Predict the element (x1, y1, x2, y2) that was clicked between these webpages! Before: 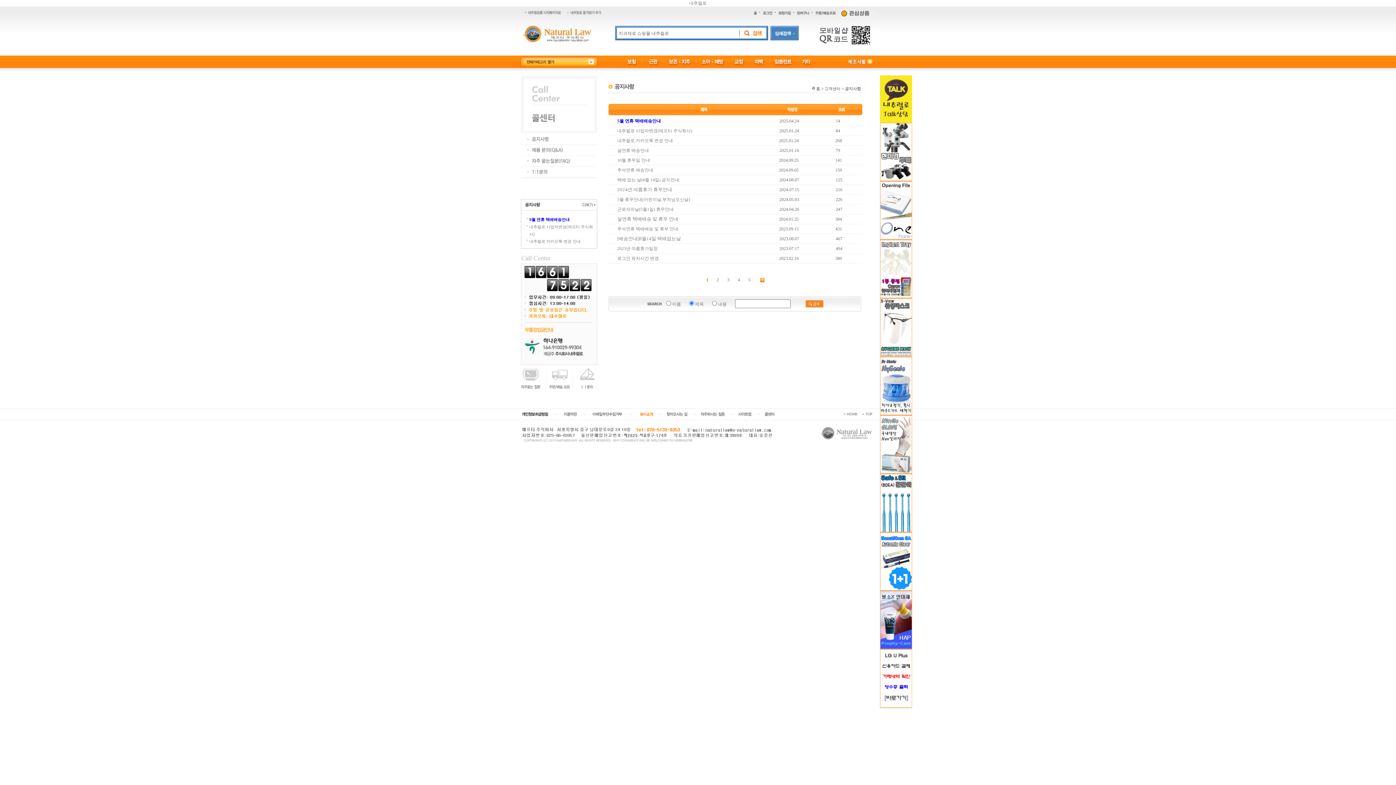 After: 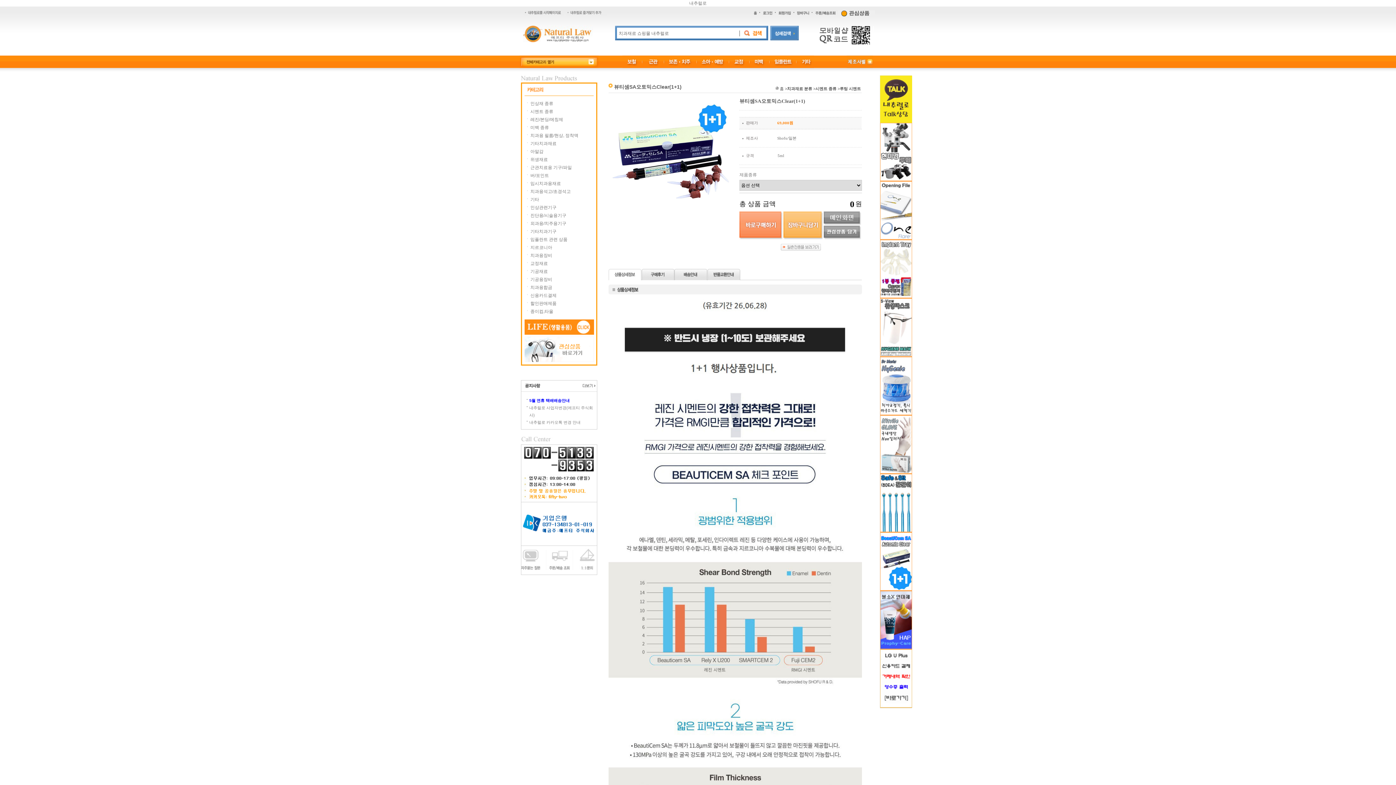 Action: bbox: (880, 533, 912, 538)